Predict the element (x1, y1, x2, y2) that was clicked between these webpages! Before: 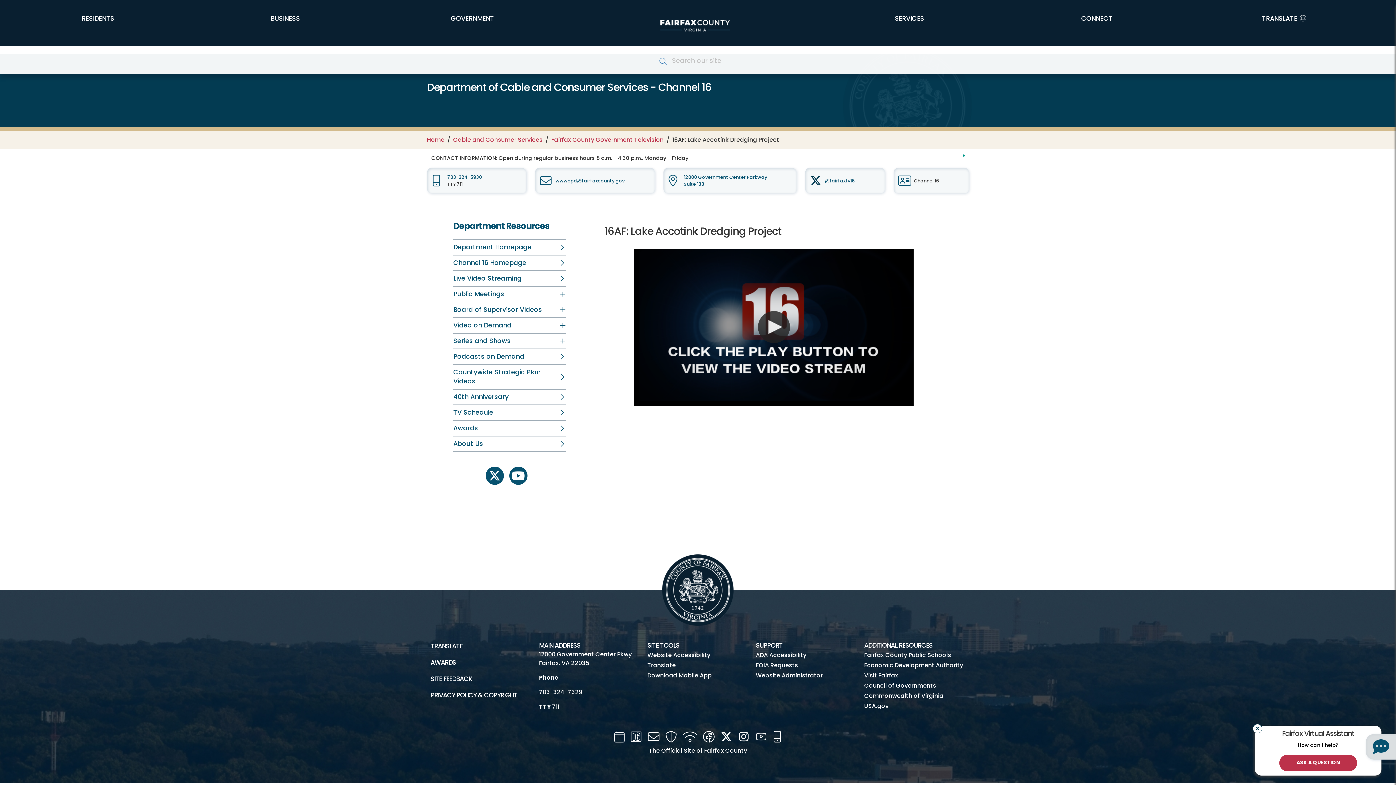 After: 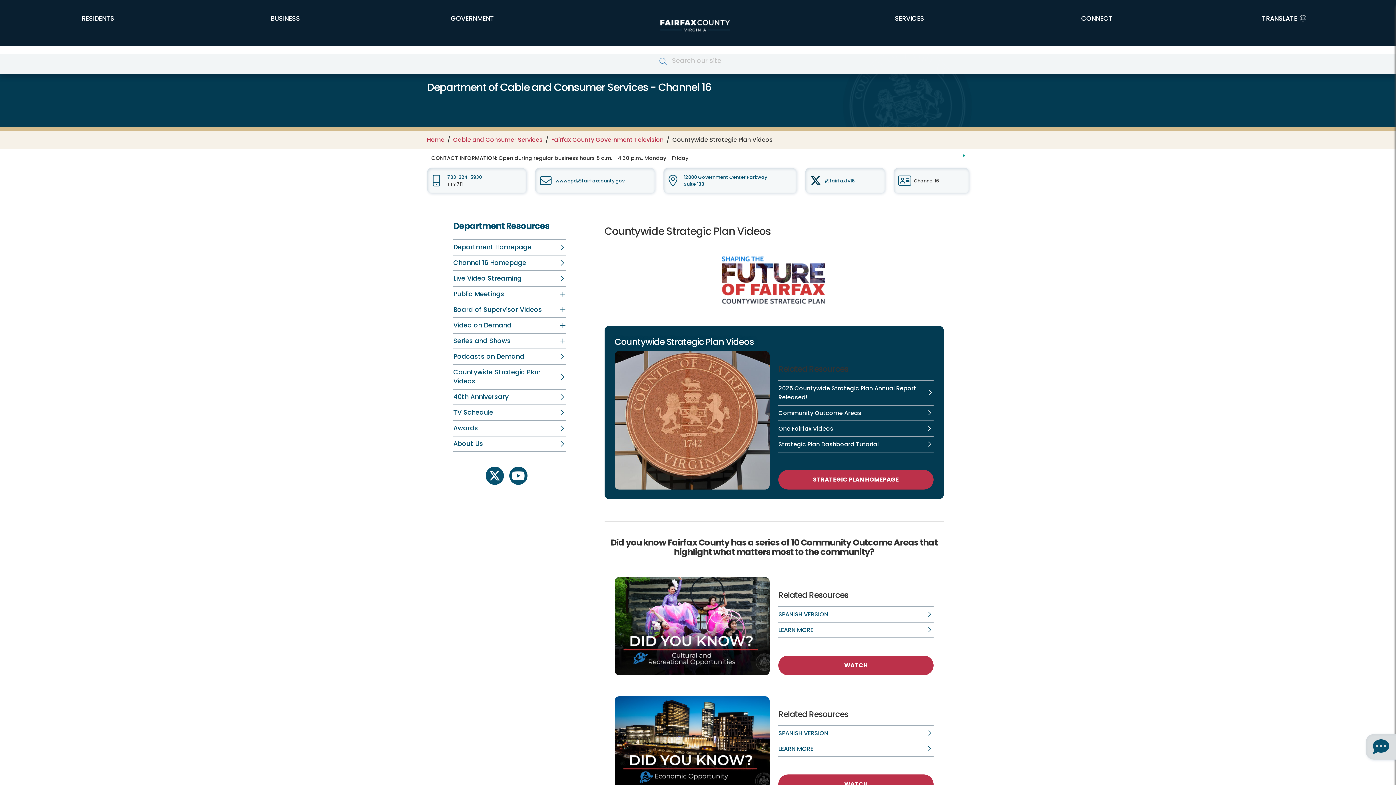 Action: bbox: (453, 364, 566, 389) label: Countywide Strategic Plan Videos